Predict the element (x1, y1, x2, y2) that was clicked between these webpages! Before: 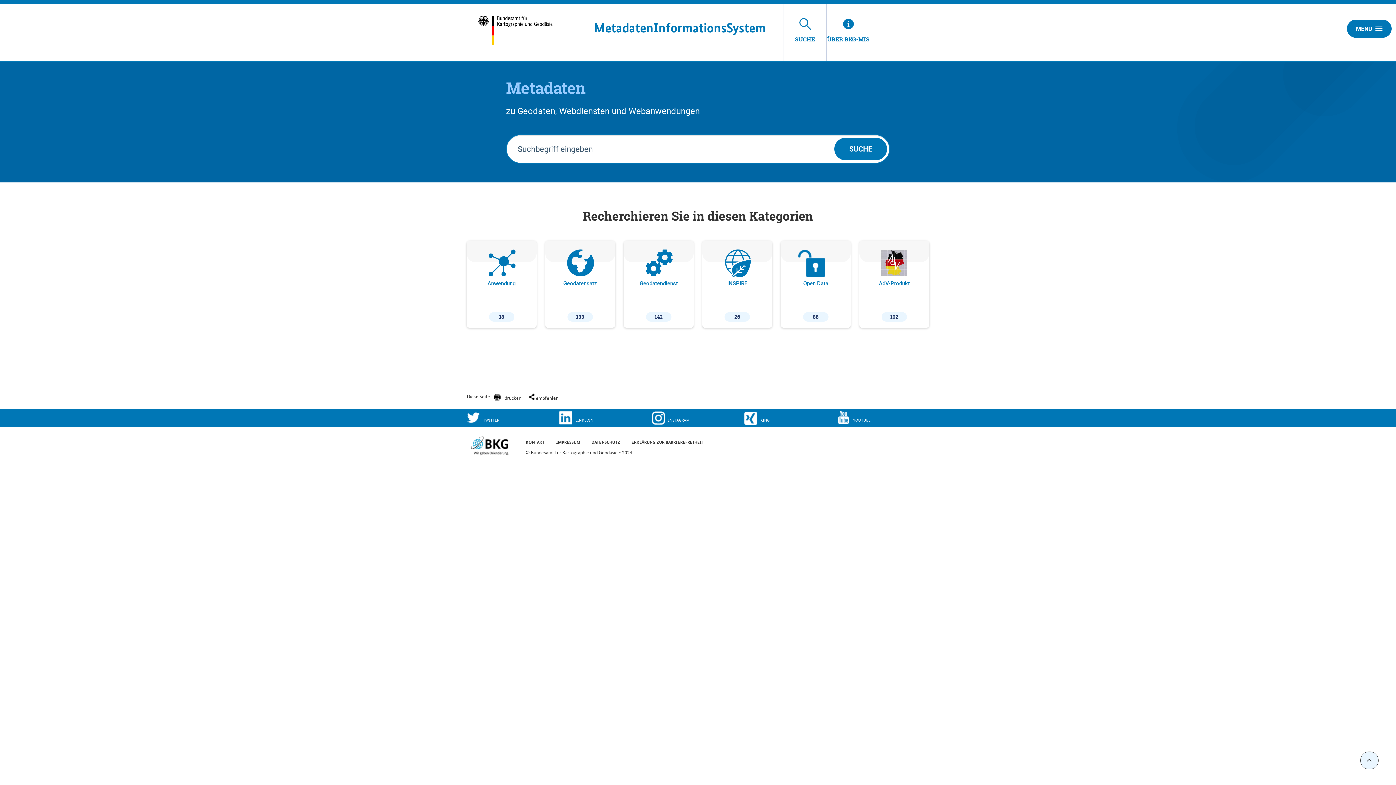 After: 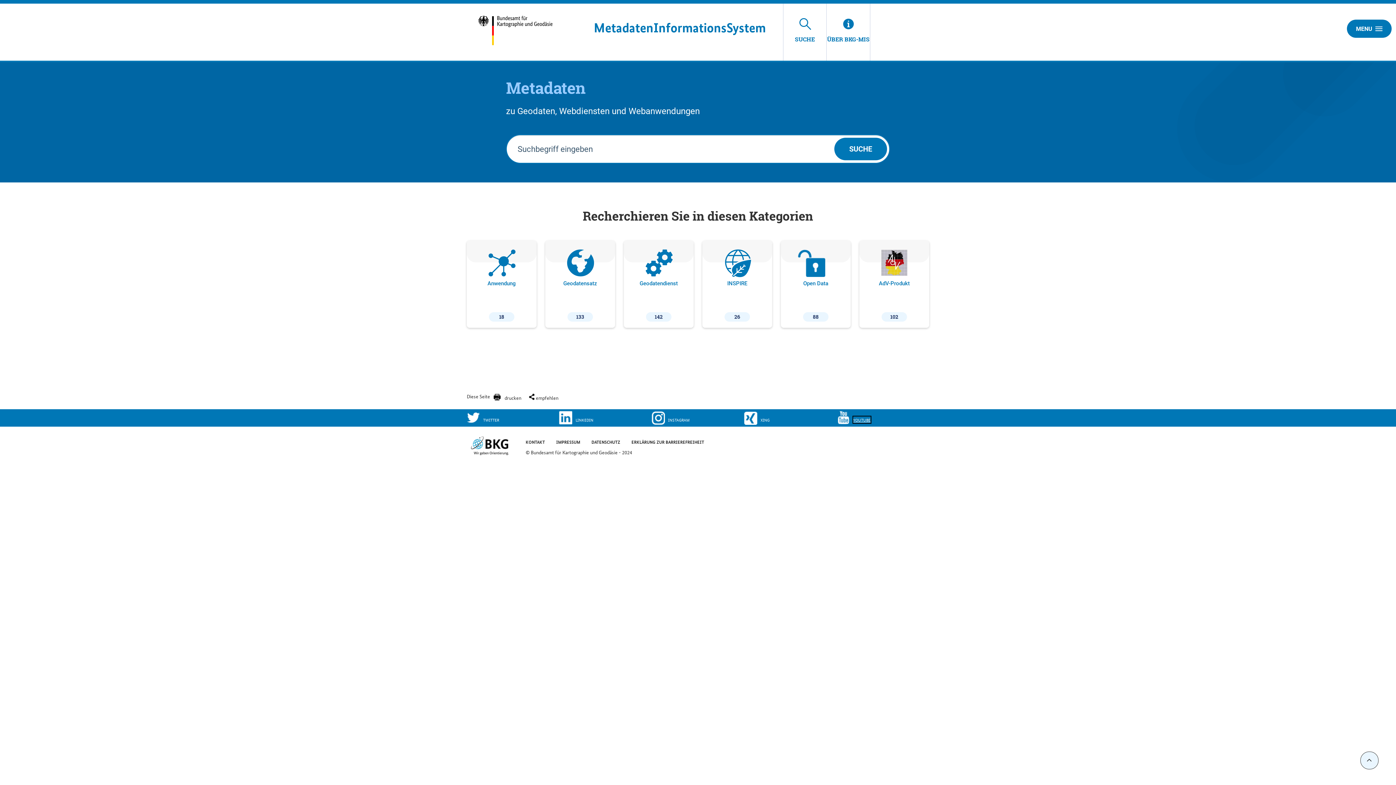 Action: label: YOU­TU­BE bbox: (836, 411, 929, 425)